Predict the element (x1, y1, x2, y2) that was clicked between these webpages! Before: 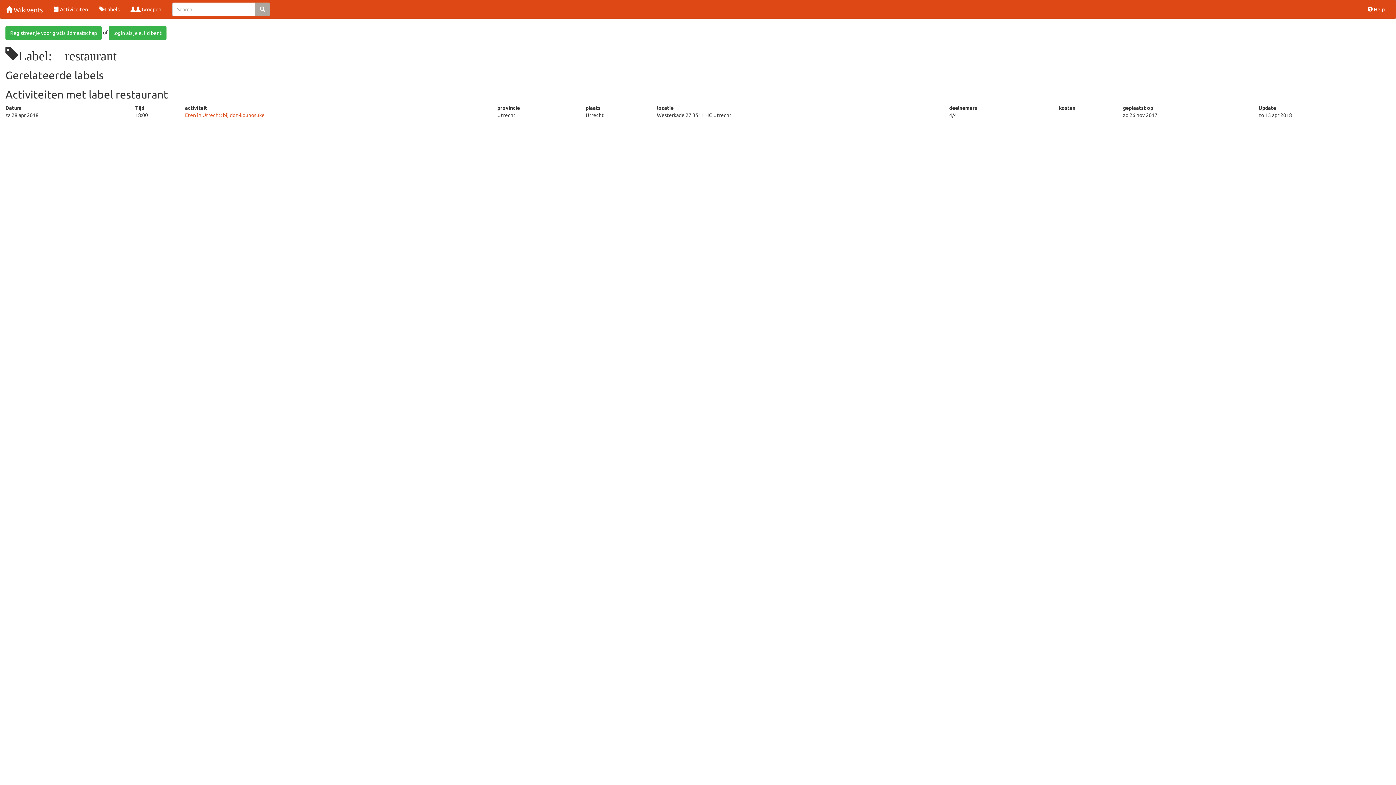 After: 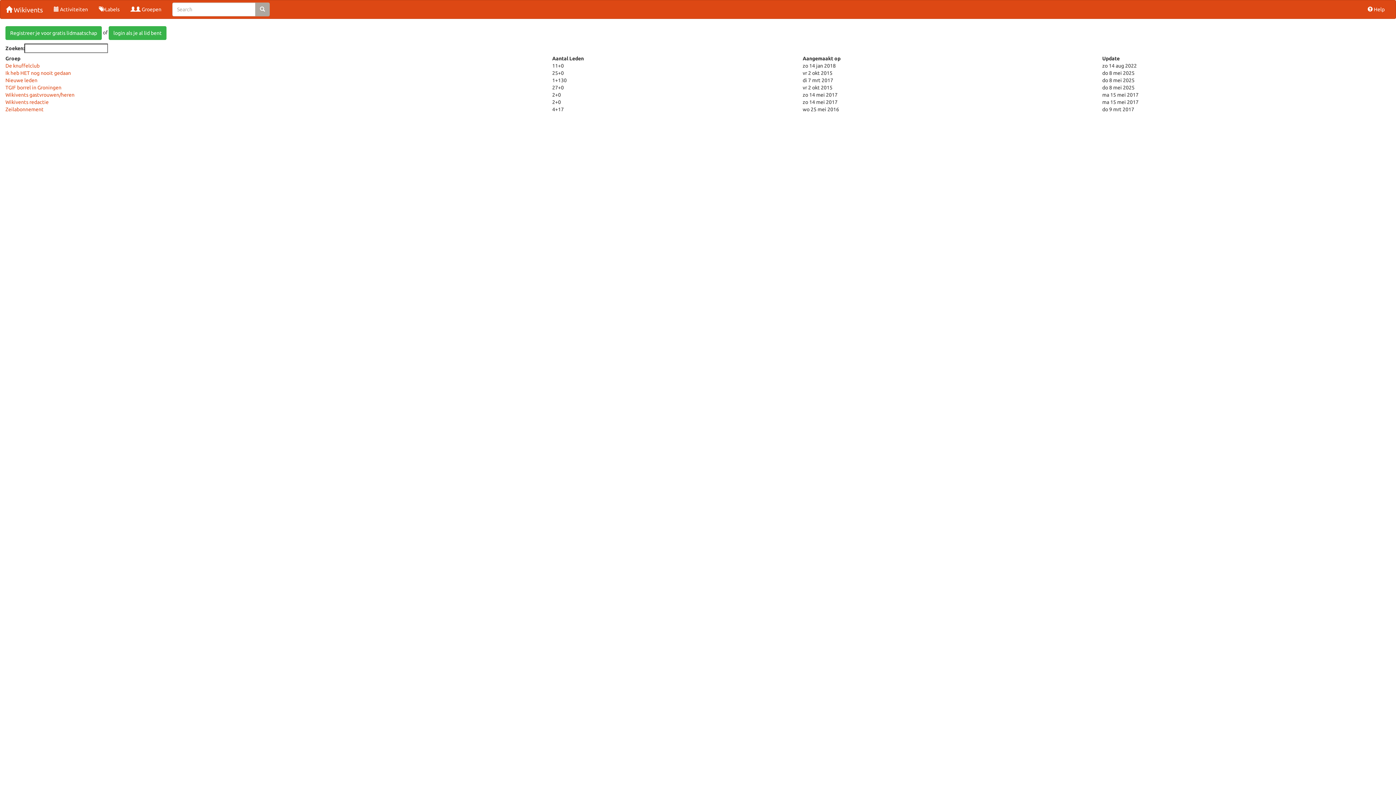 Action: label:  Groepen bbox: (125, 0, 166, 18)